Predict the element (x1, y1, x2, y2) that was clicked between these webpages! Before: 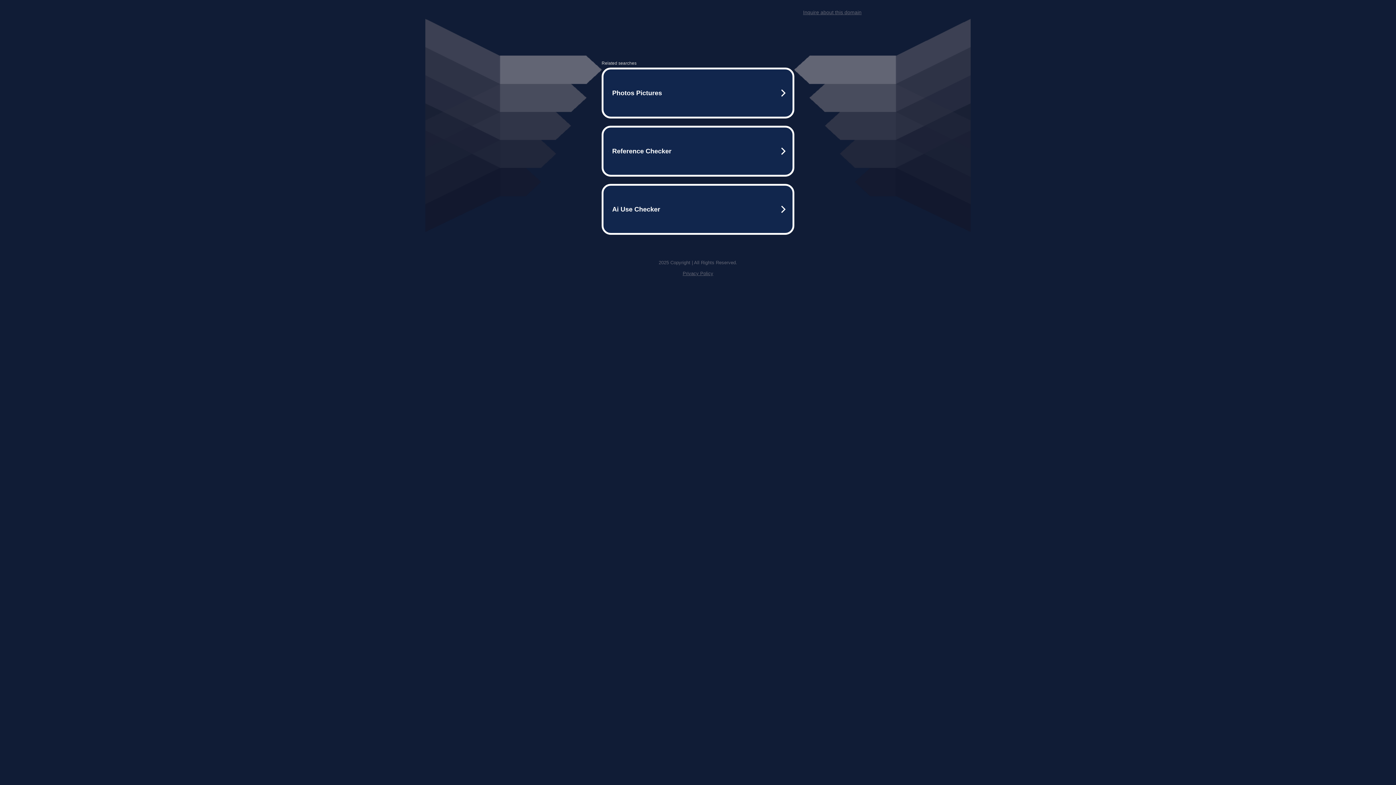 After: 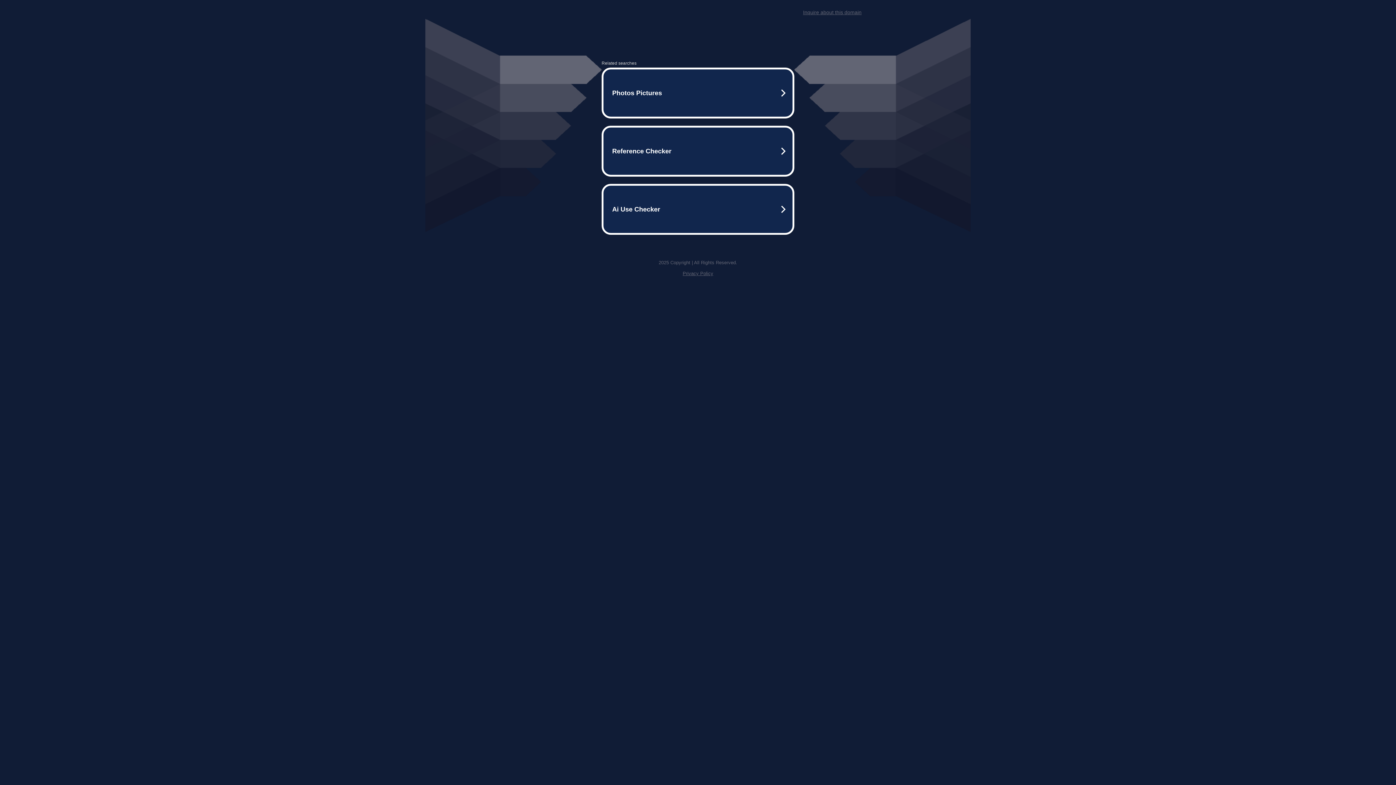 Action: label: Privacy Policy bbox: (682, 270, 713, 276)